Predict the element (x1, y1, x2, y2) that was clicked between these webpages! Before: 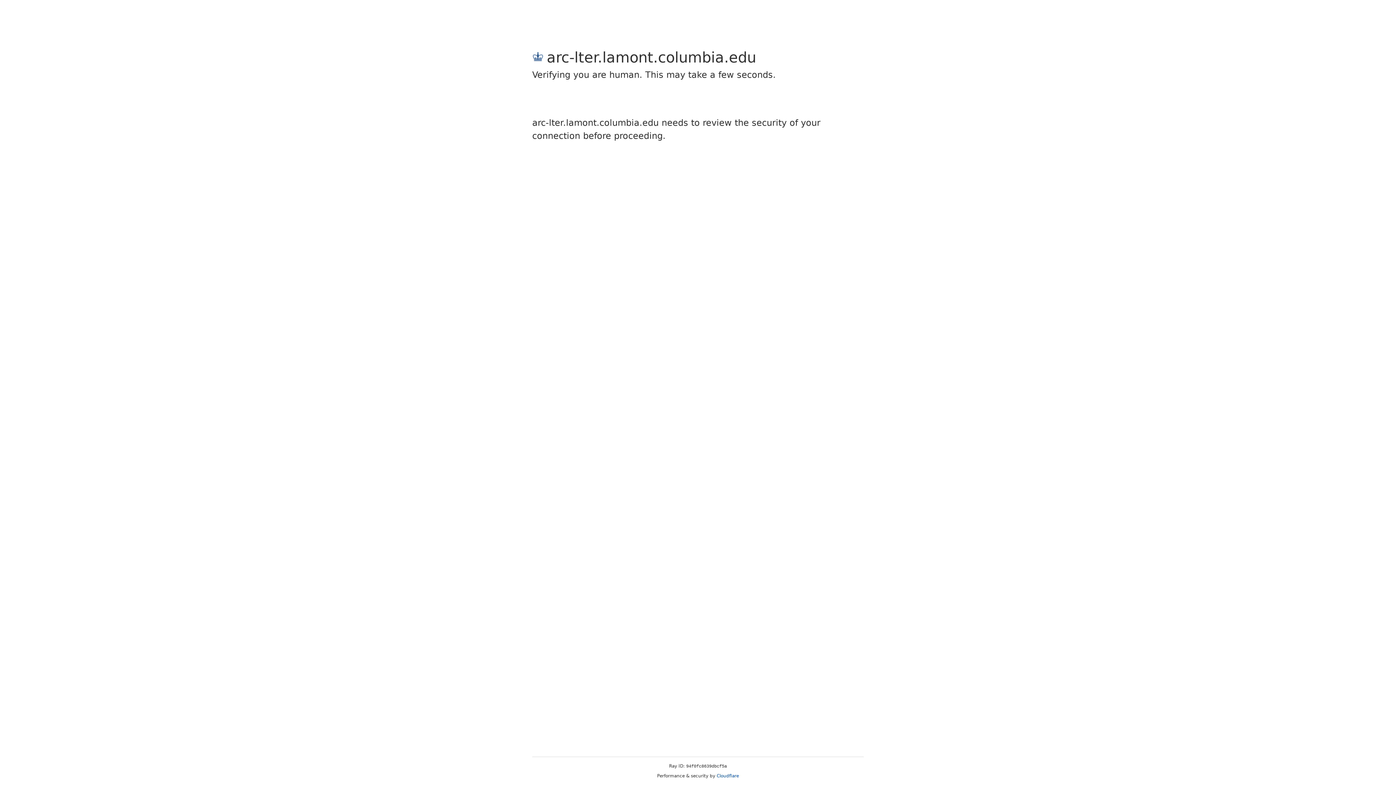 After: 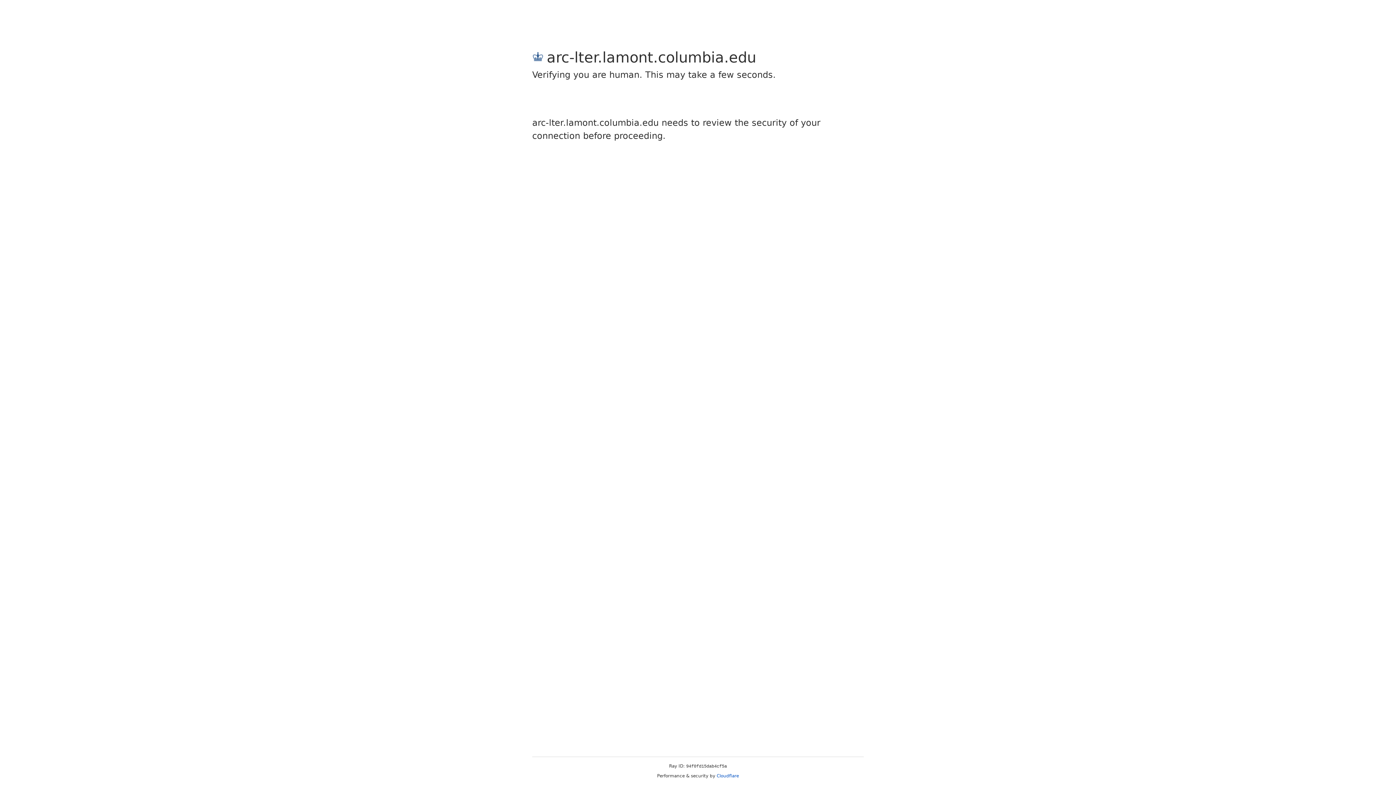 Action: label: Cloudflare bbox: (716, 773, 739, 778)